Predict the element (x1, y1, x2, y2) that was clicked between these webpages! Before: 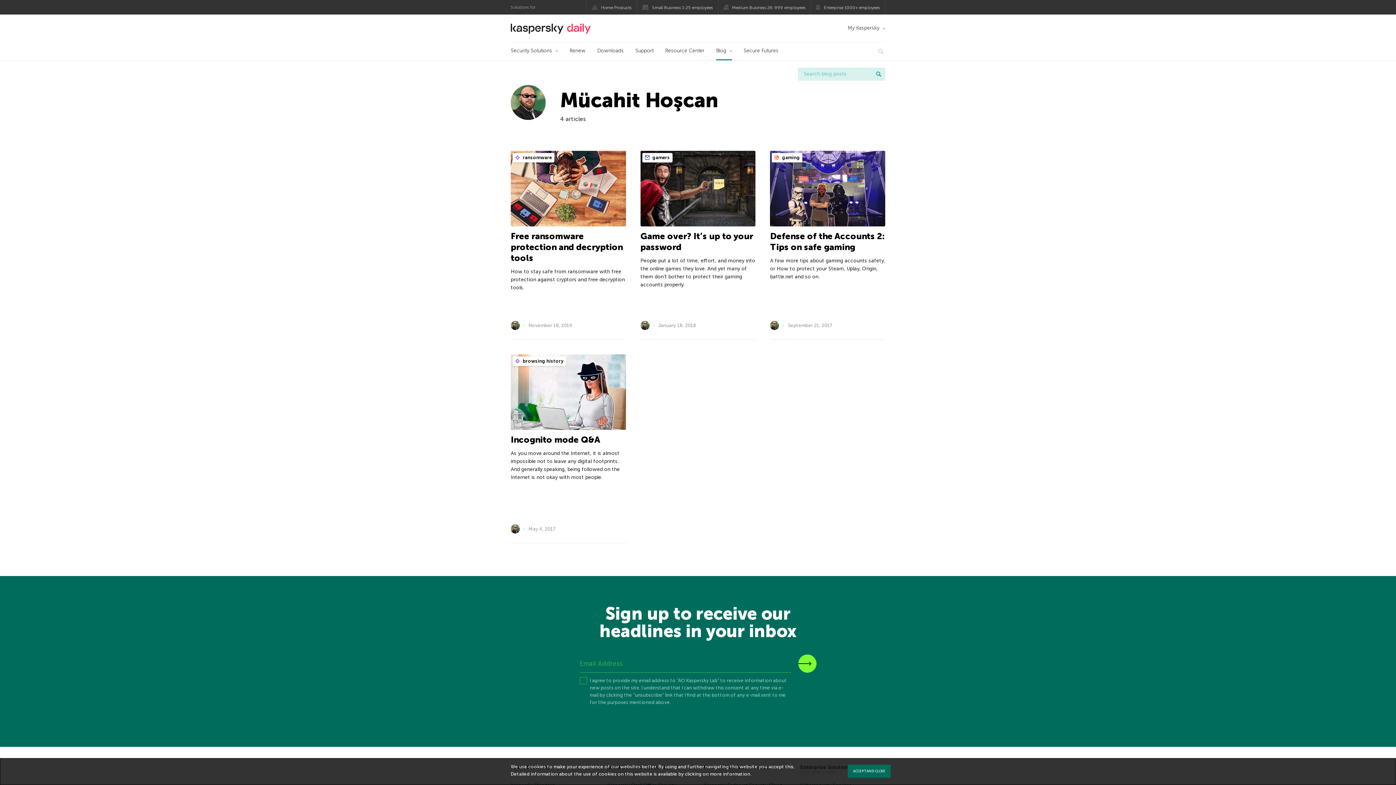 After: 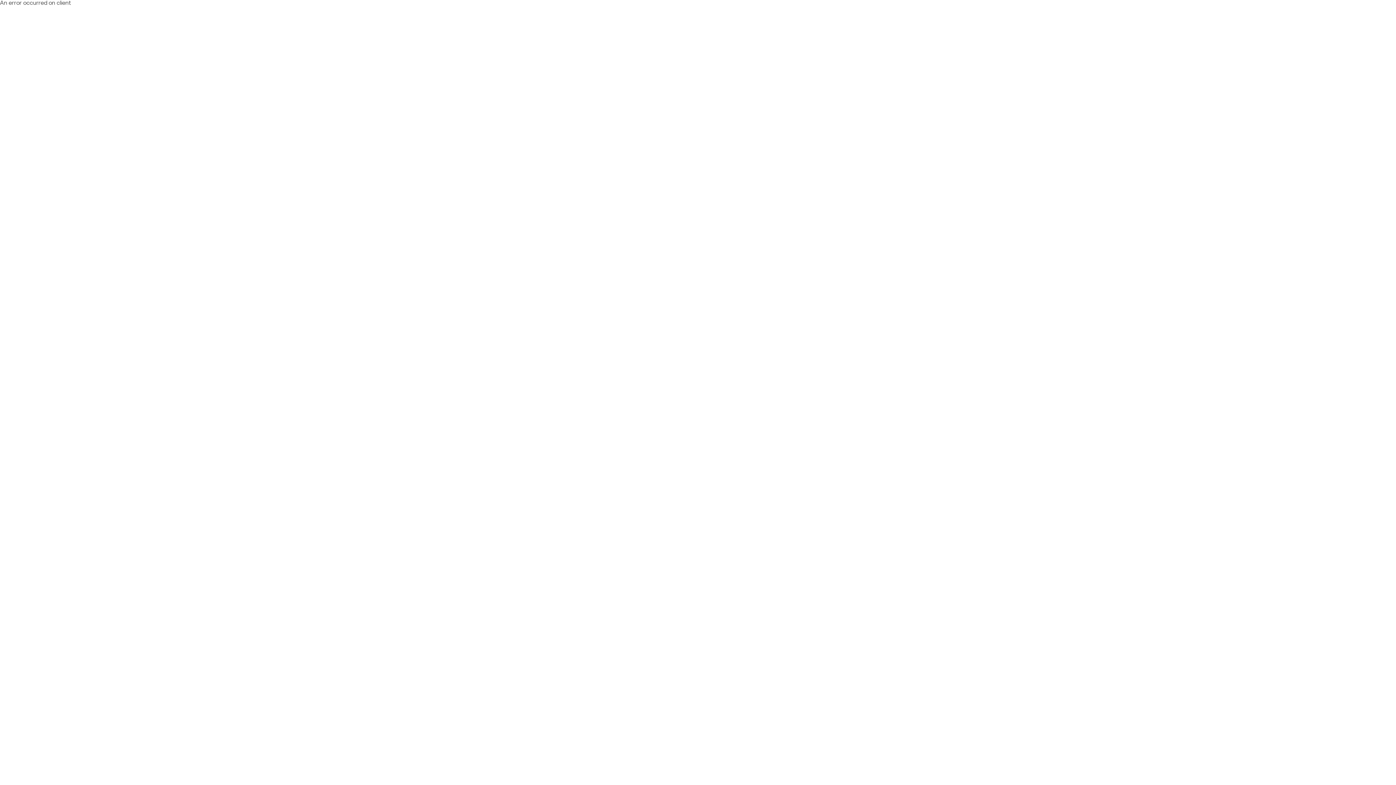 Action: label: Downloads bbox: (597, 42, 623, 60)